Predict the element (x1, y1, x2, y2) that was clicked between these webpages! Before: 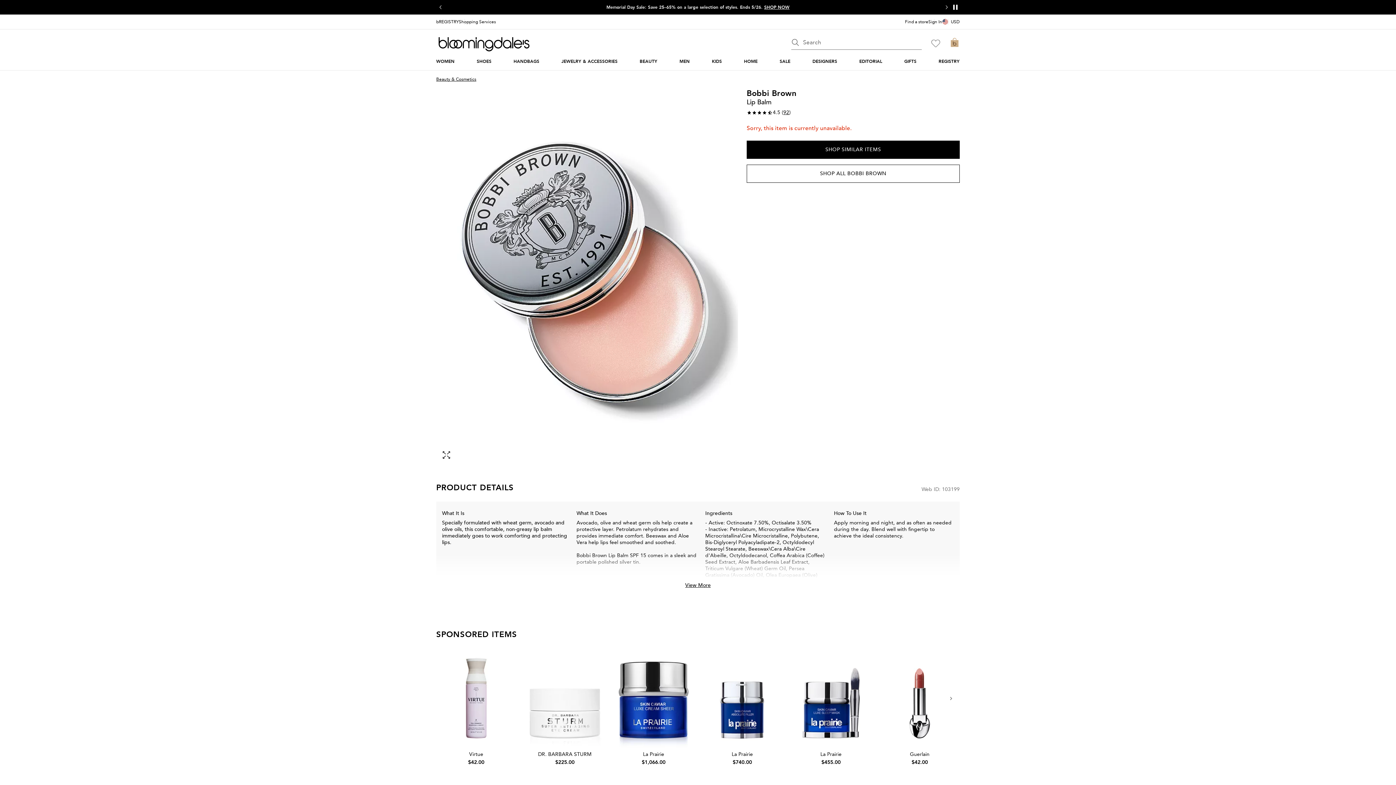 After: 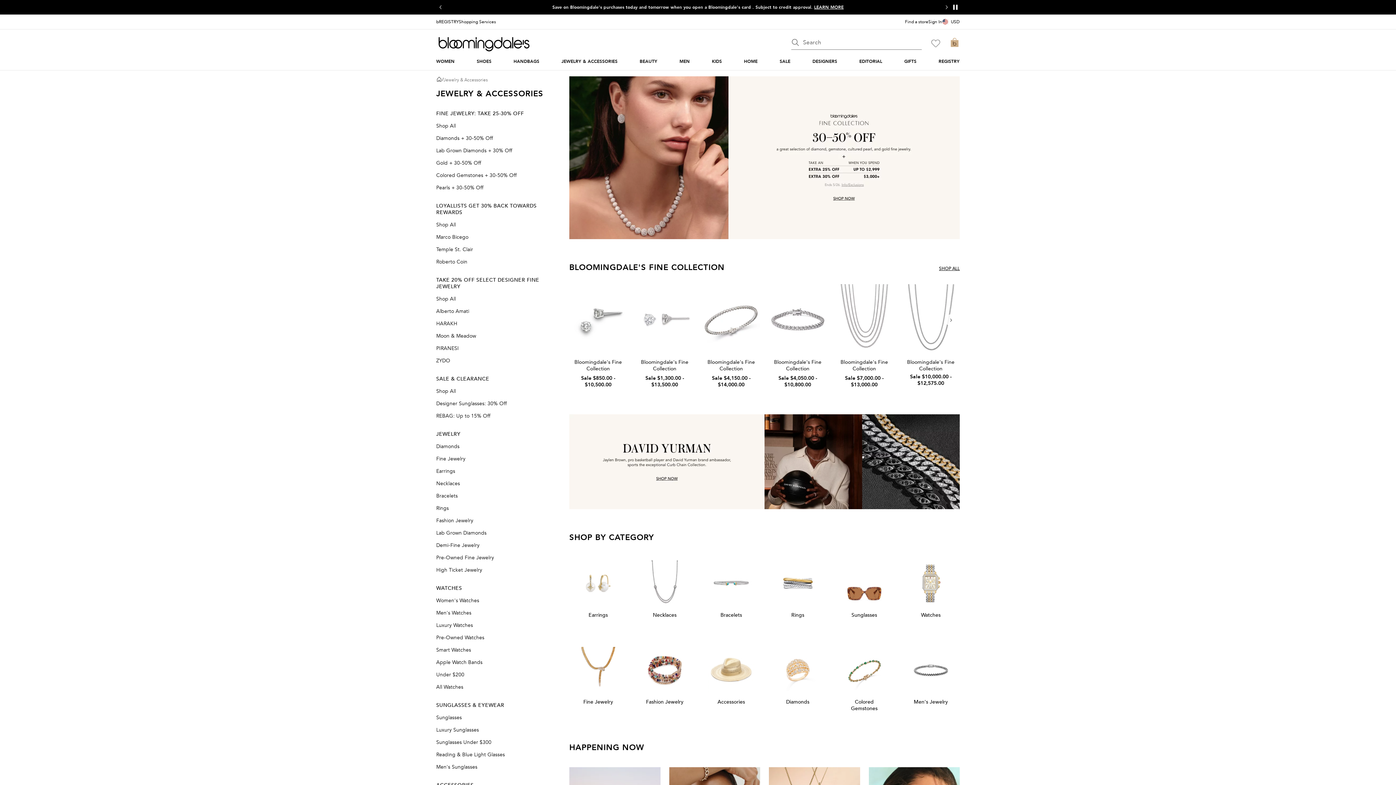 Action: bbox: (561, 58, 617, 64) label: JEWELRY & ACCESSORIES